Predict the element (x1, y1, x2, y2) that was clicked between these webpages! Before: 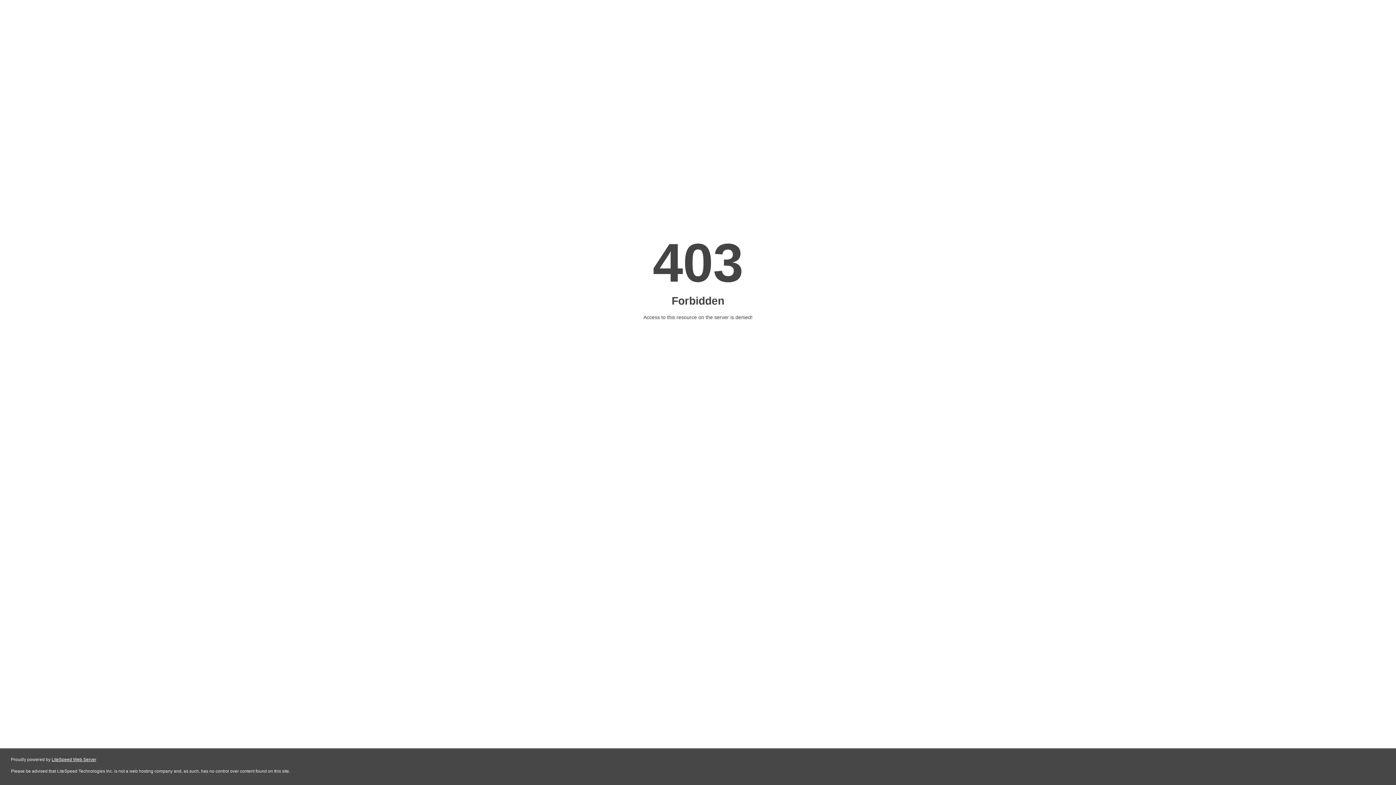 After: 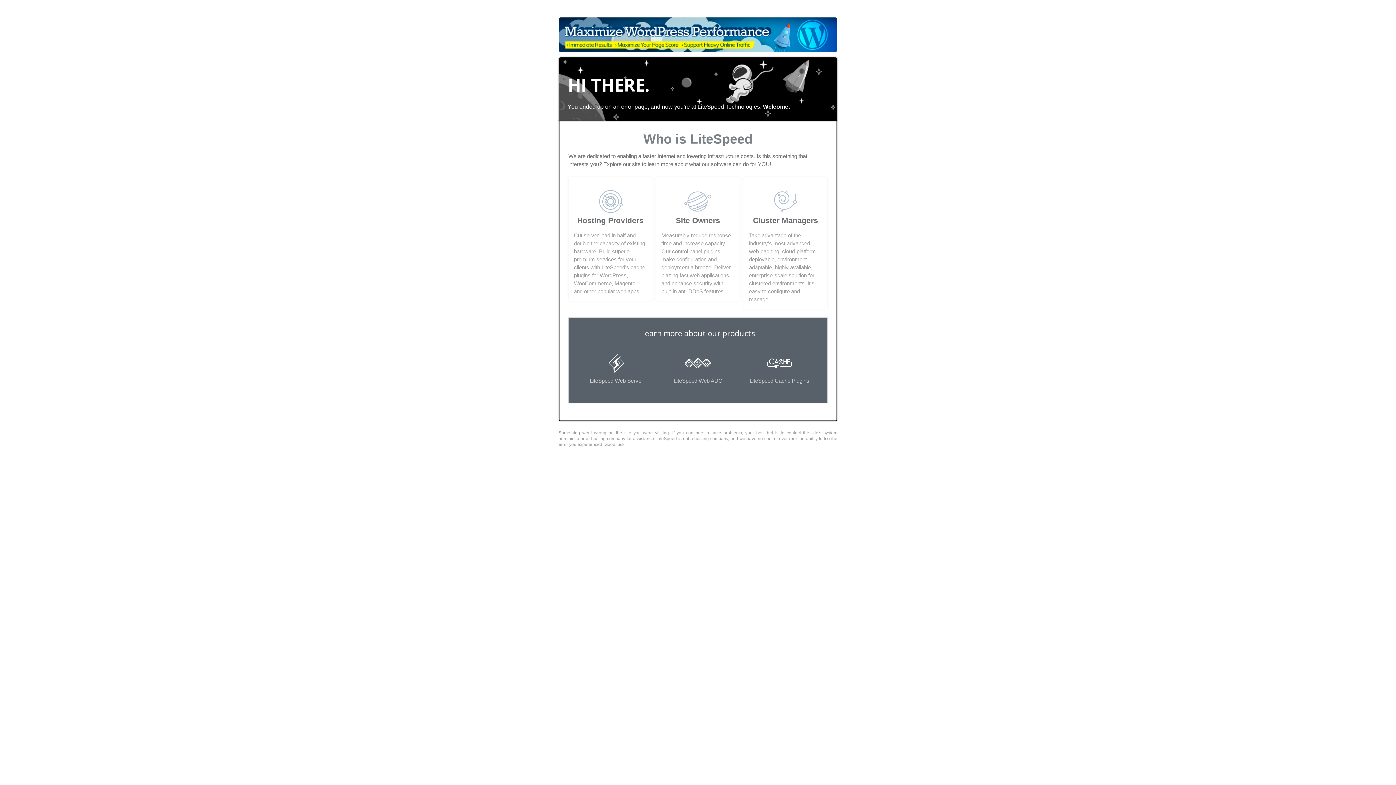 Action: label: LiteSpeed Web Server bbox: (51, 757, 96, 762)